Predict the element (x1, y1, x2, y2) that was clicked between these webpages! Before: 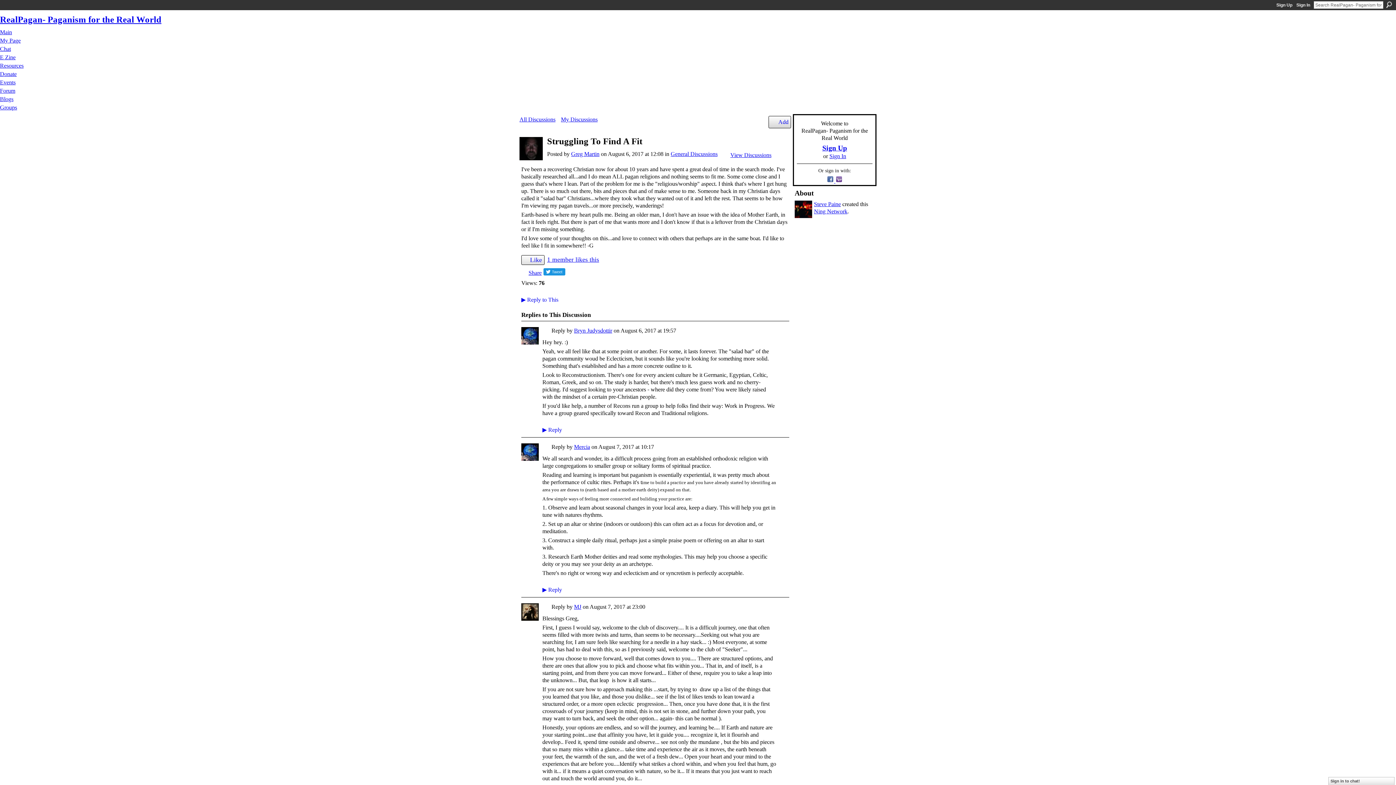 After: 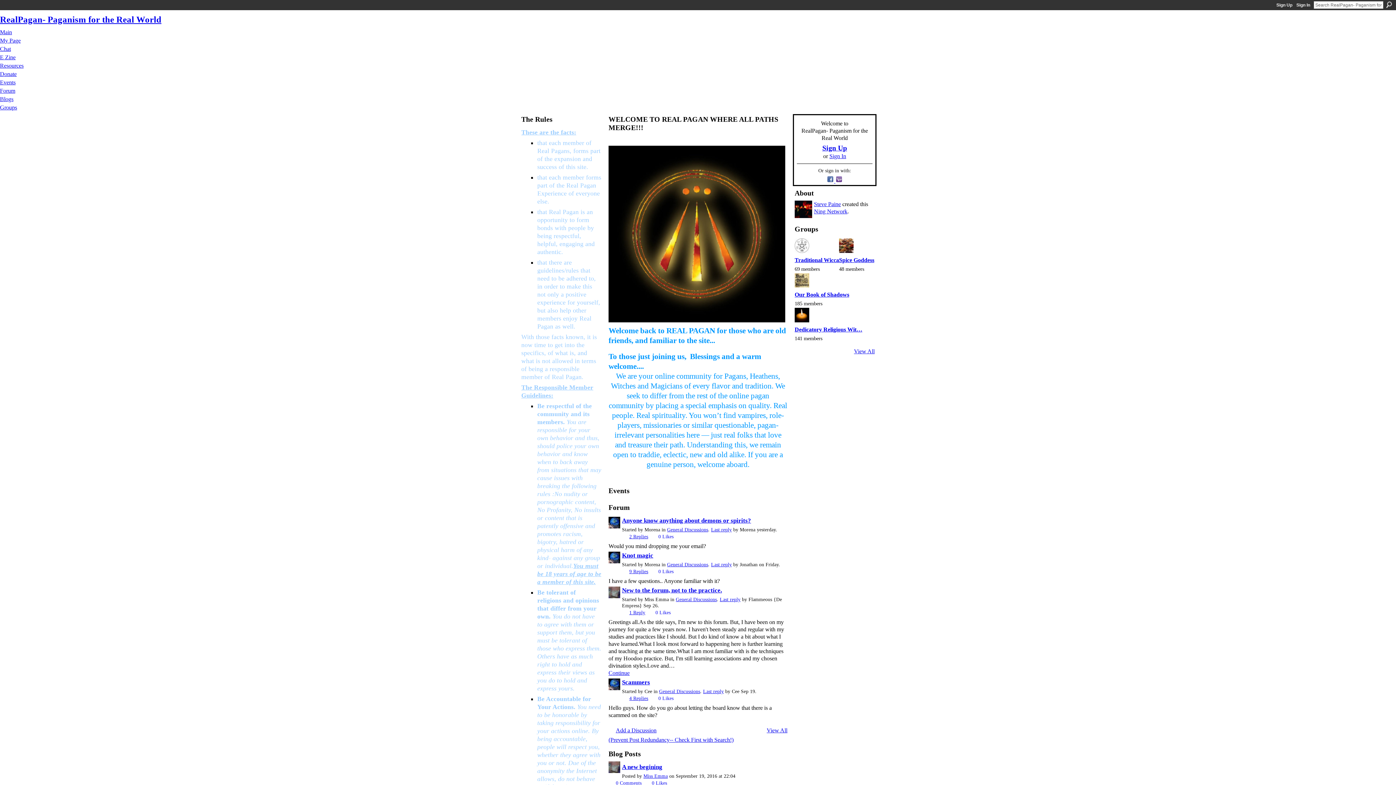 Action: bbox: (543, 444, 550, 451) label: Permalink